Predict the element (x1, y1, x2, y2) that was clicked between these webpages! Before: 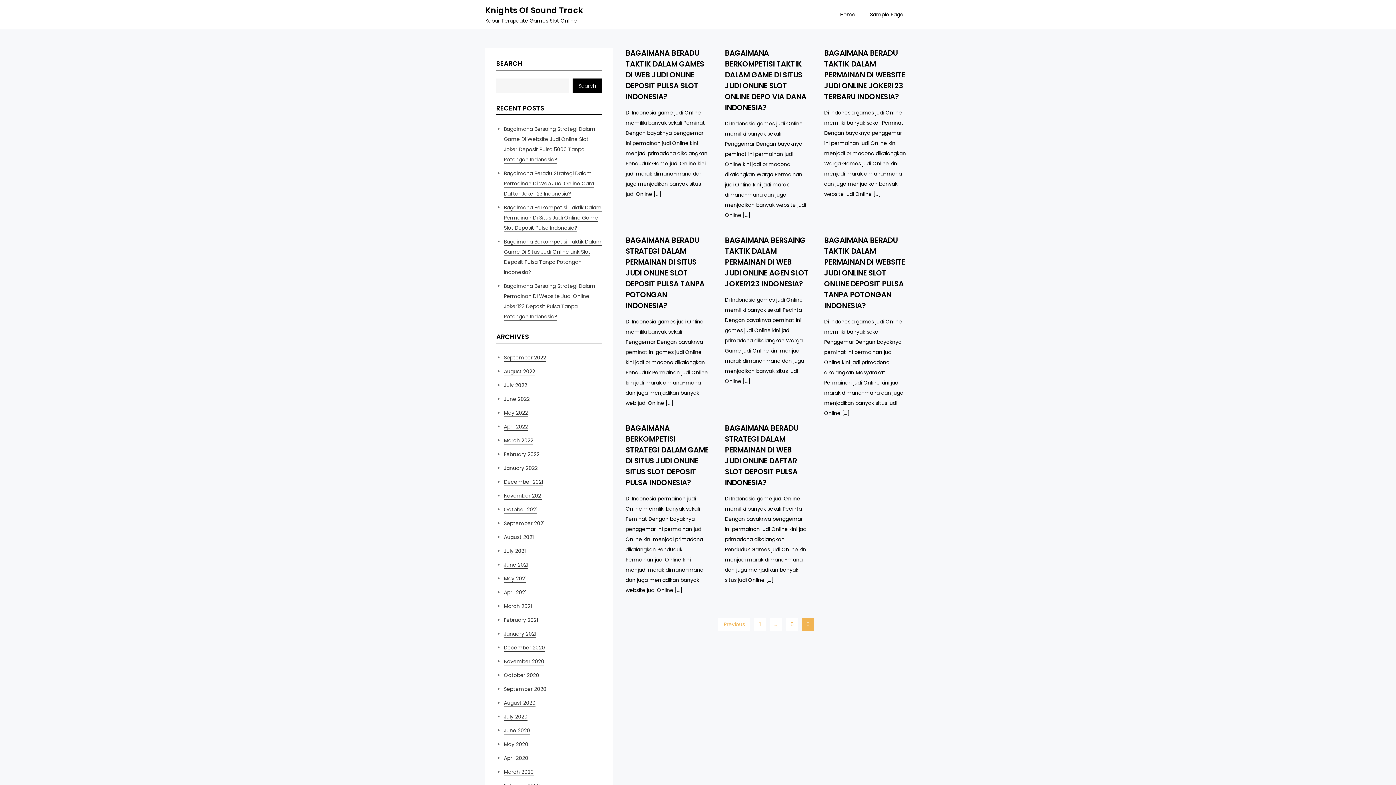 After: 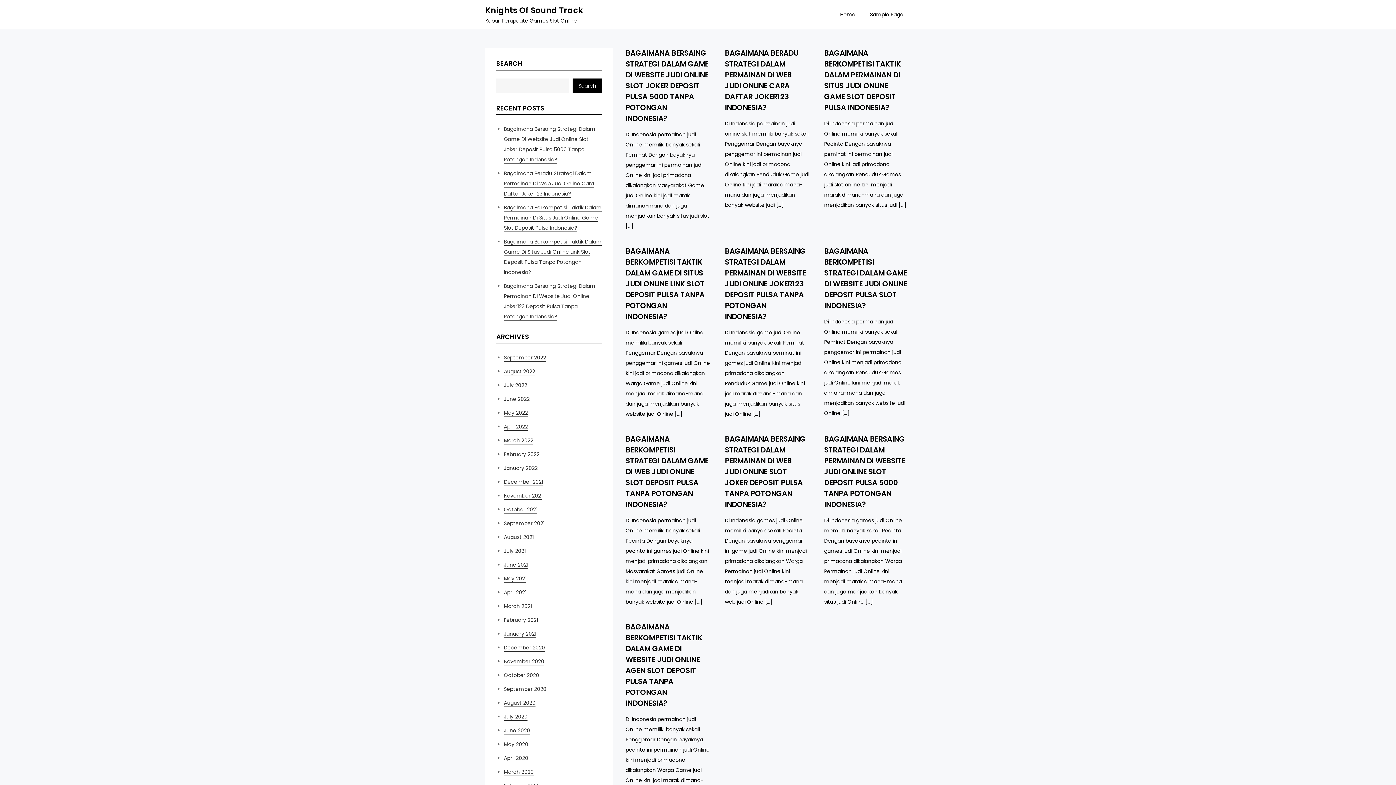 Action: bbox: (504, 354, 546, 361) label: September 2022